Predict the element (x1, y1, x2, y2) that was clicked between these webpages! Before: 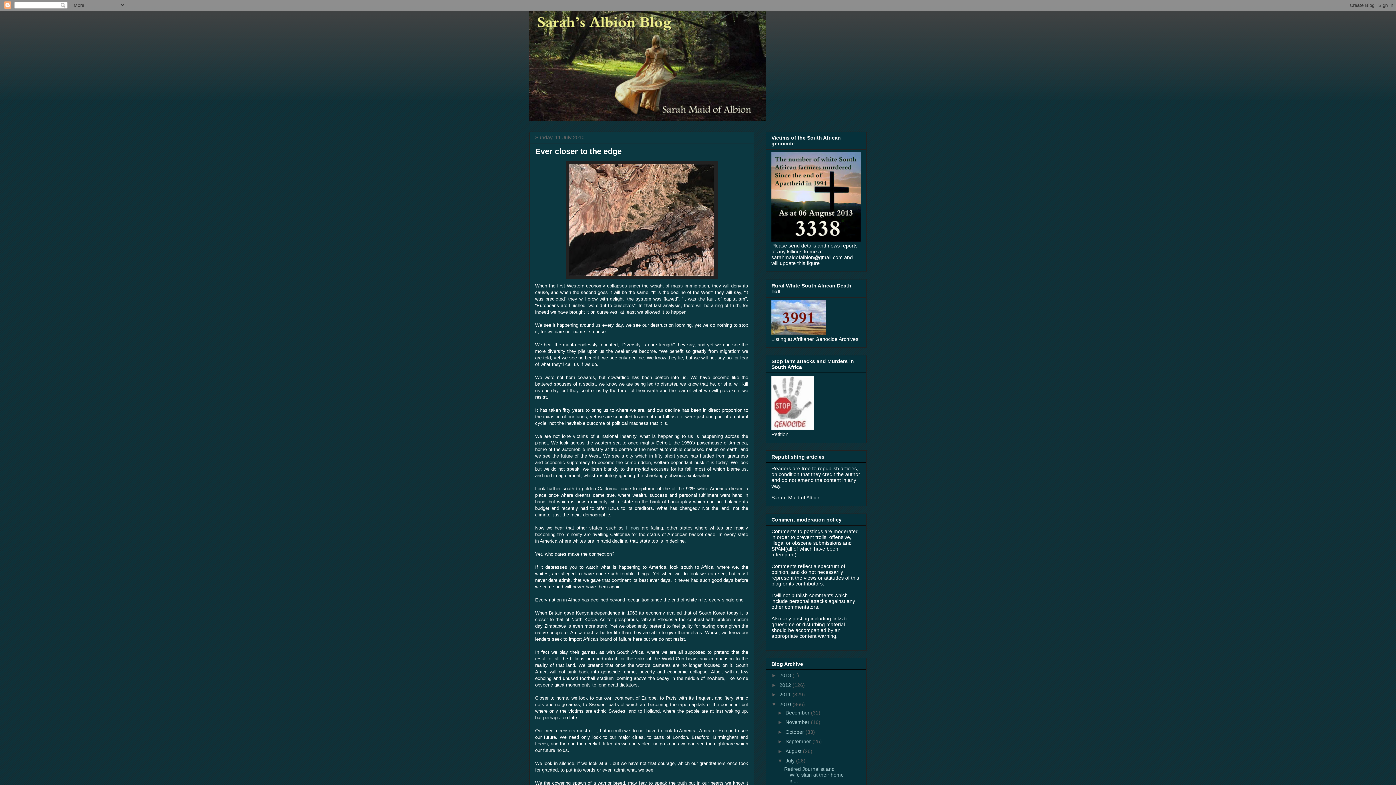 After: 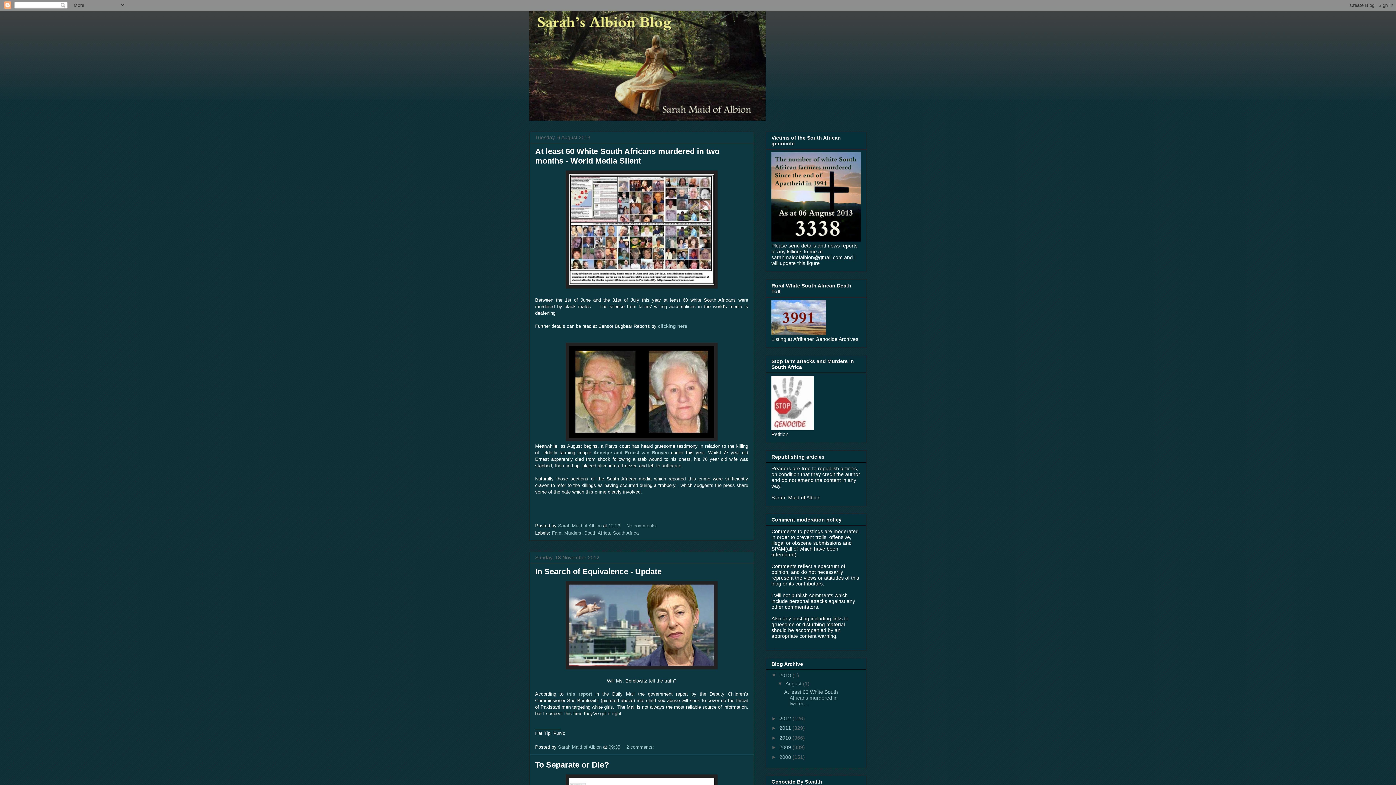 Action: bbox: (529, 10, 866, 120)